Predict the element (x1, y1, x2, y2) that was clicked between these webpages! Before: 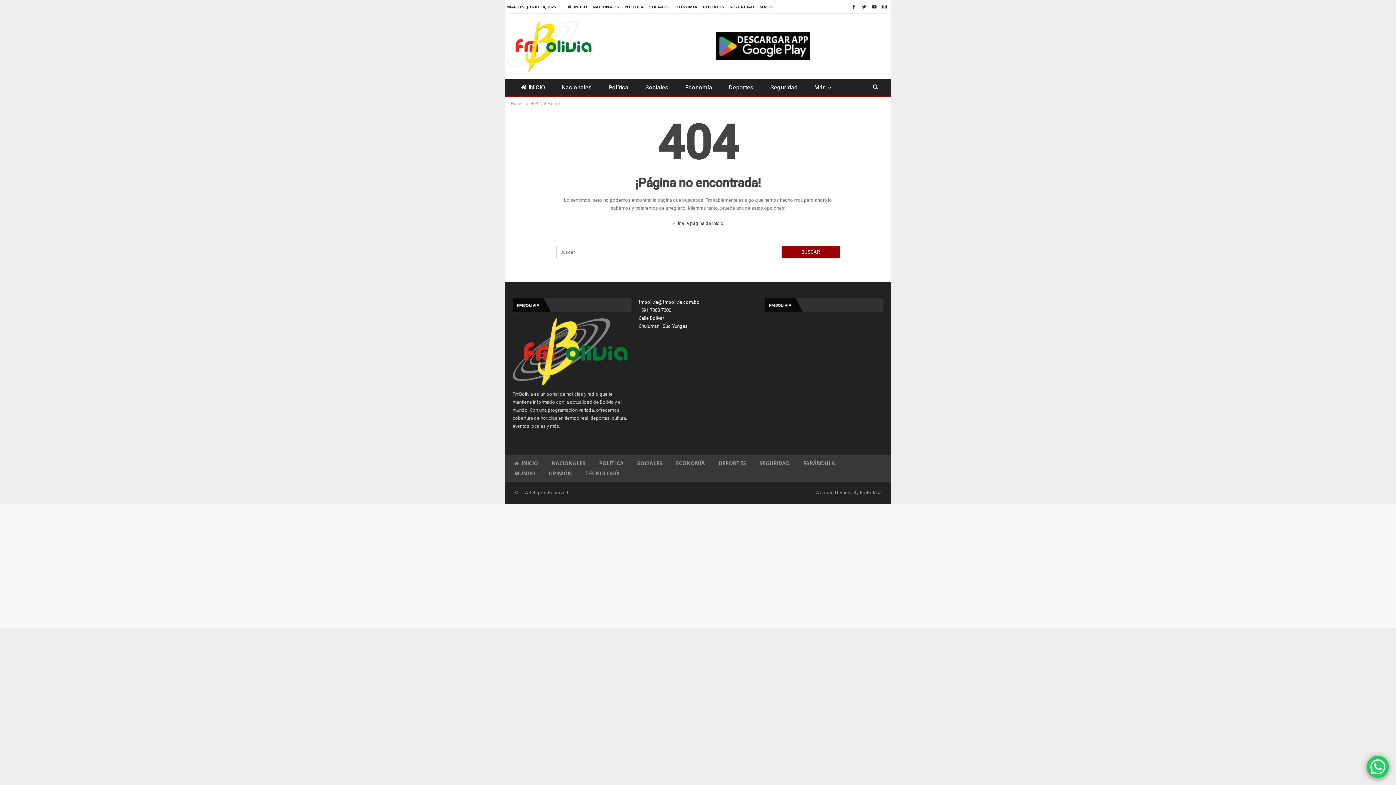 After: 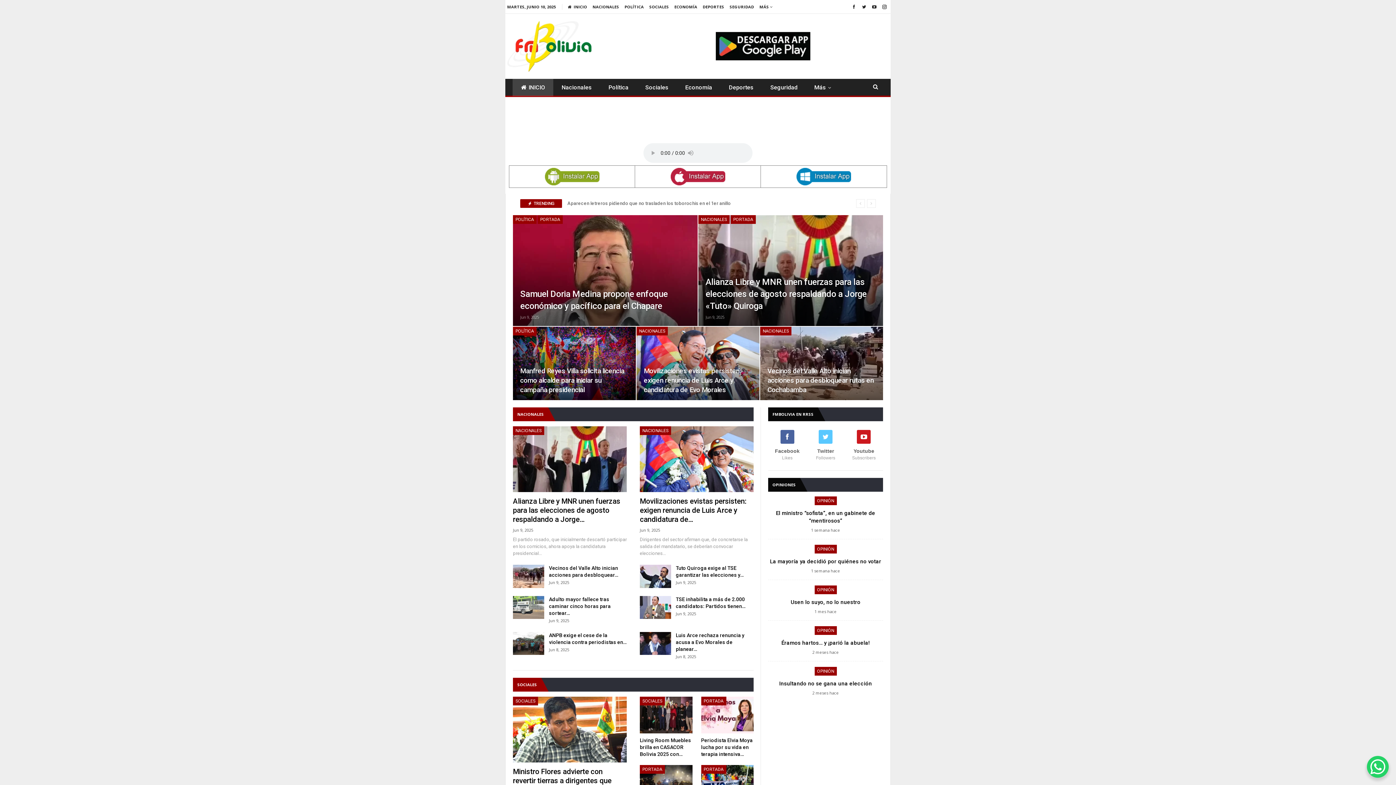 Action: bbox: (514, 459, 538, 466) label: INICIO